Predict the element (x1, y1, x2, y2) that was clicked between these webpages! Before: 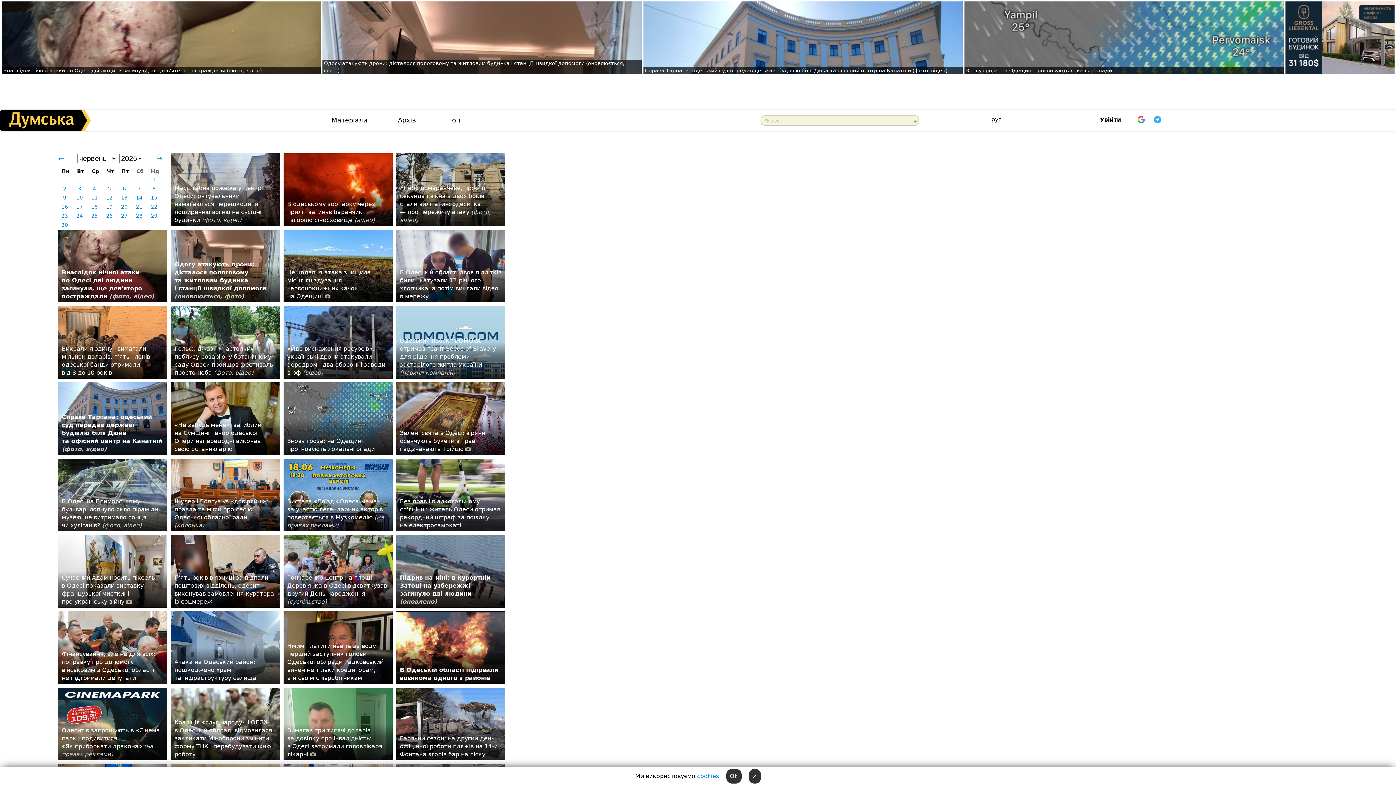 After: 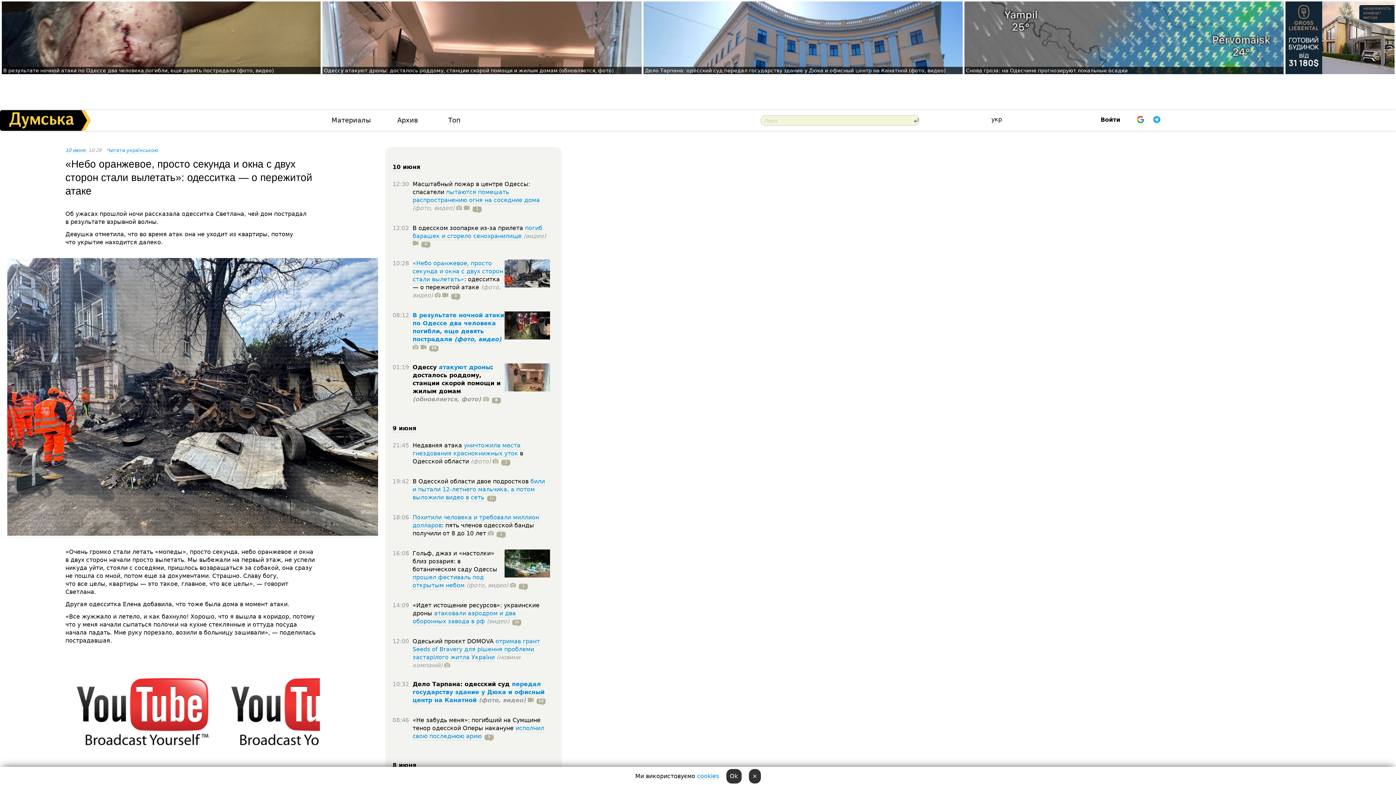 Action: label: «Небо помаранчеве, просто секунда і вікна з двох боків стали вилітати»: одеситка — про пережиту атаку (фото, відео) bbox: (400, 184, 490, 223)